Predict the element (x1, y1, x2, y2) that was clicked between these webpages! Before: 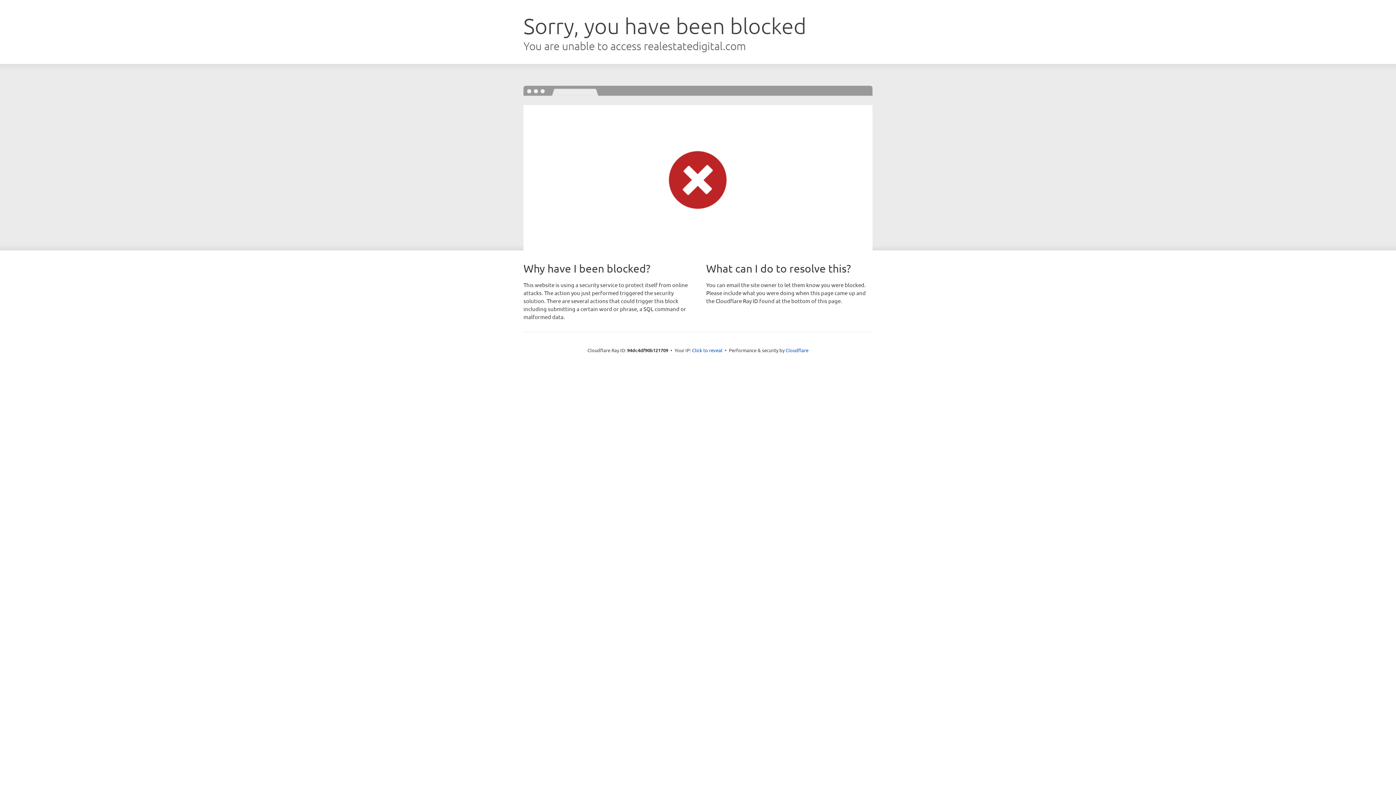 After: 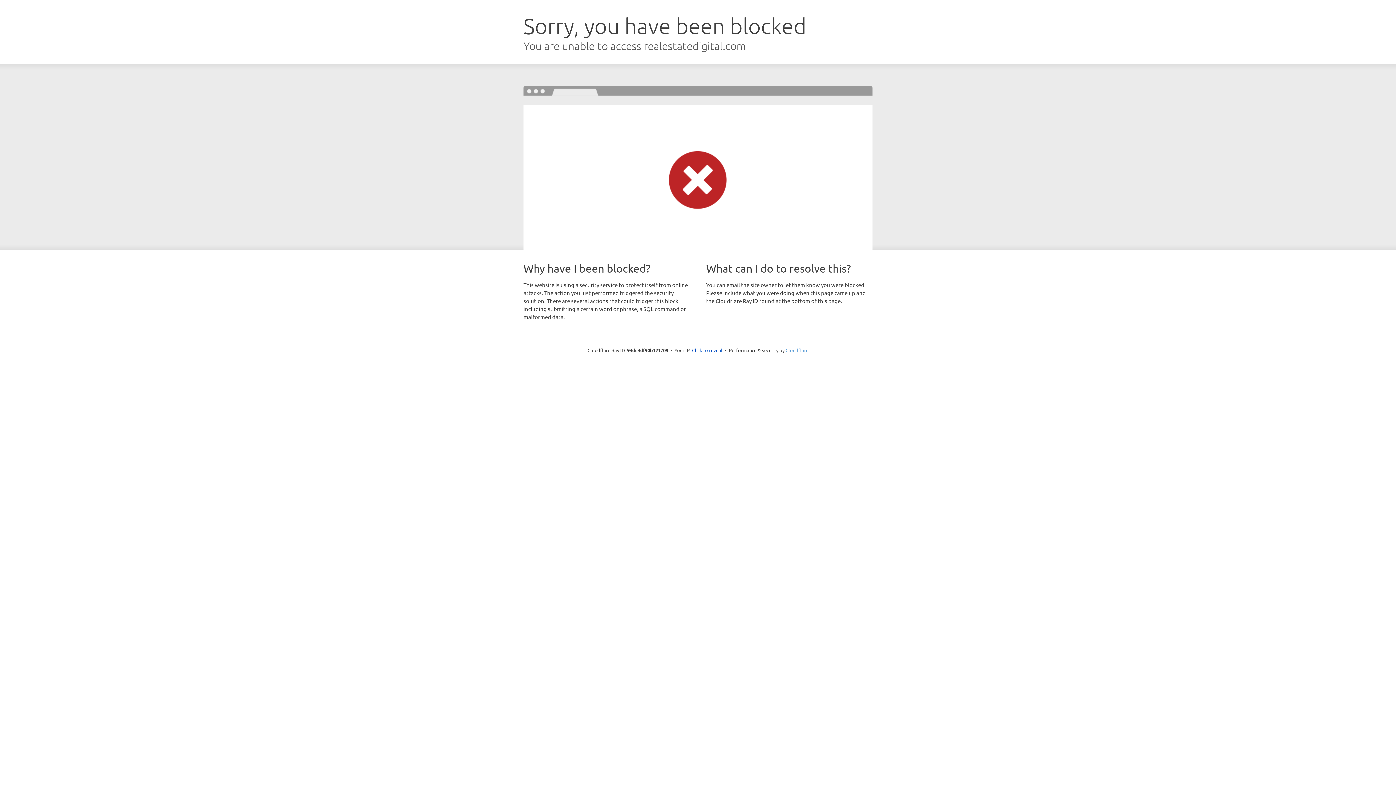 Action: label: Cloudflare bbox: (785, 347, 808, 353)